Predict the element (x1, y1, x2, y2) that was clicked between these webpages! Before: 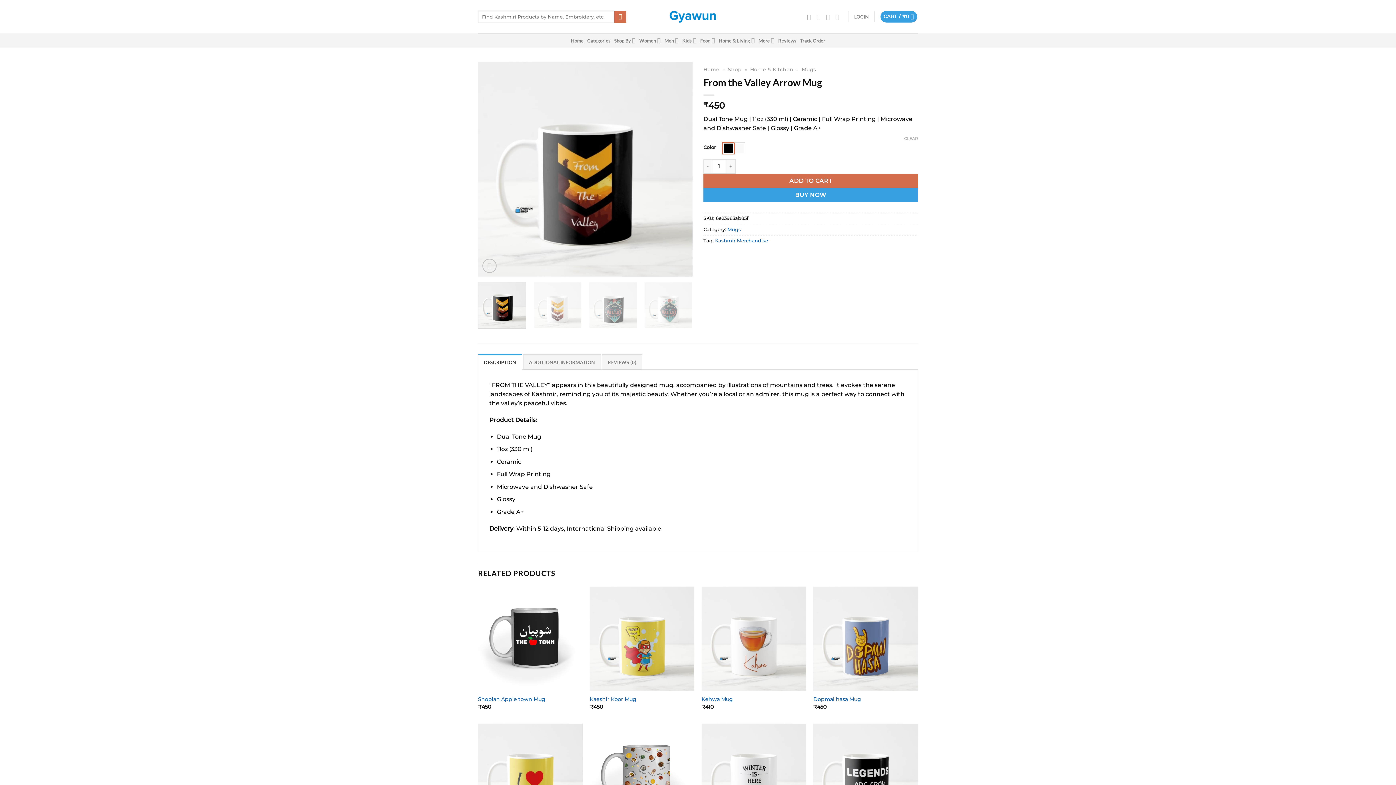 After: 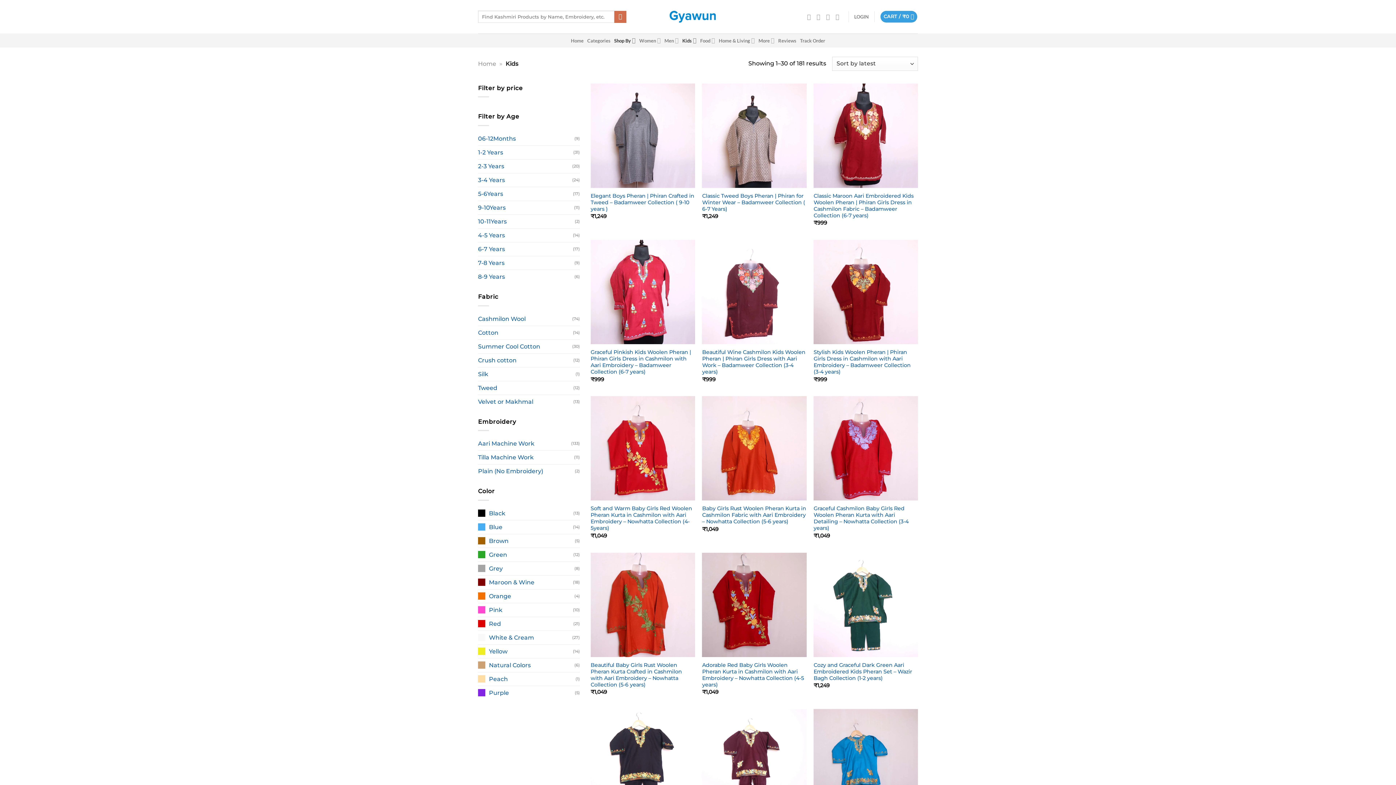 Action: bbox: (682, 33, 696, 47) label: Kids